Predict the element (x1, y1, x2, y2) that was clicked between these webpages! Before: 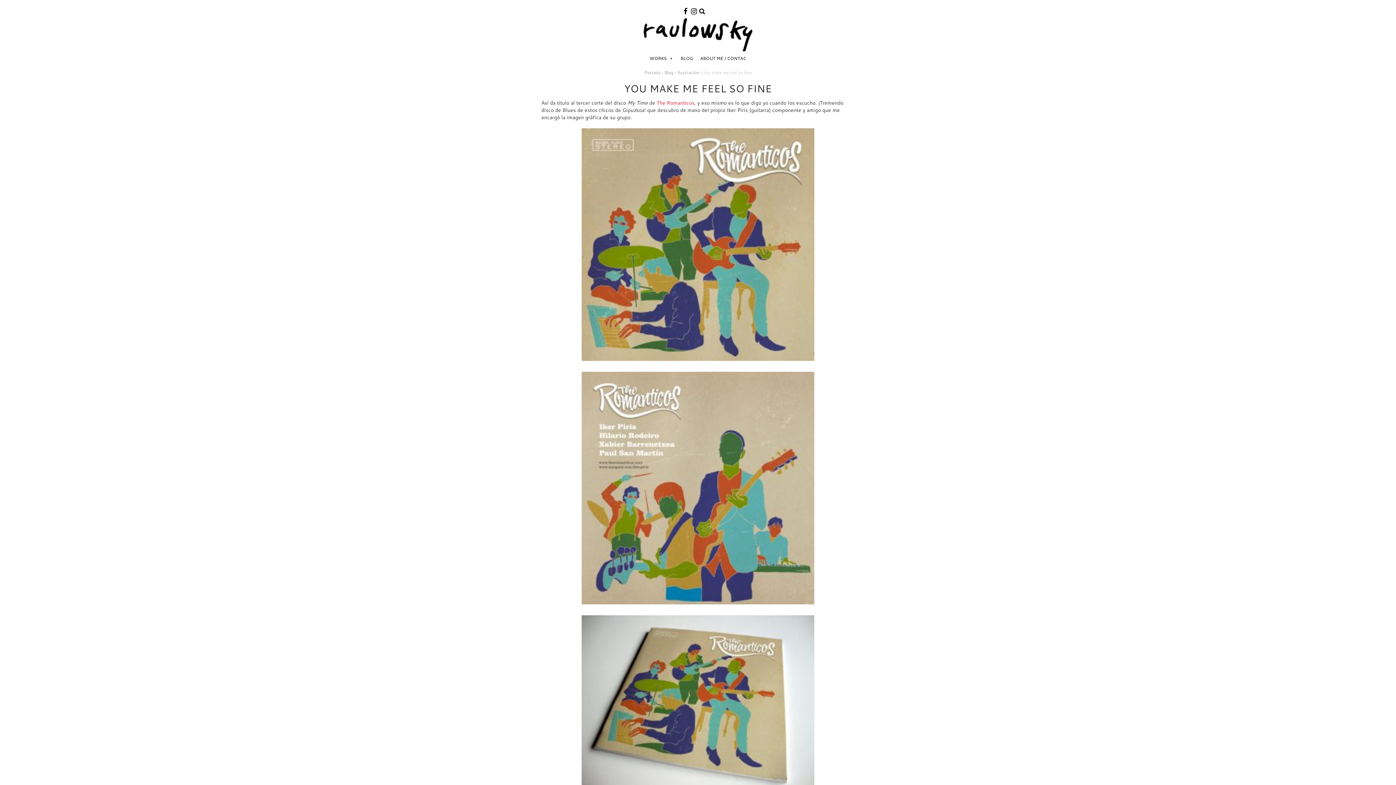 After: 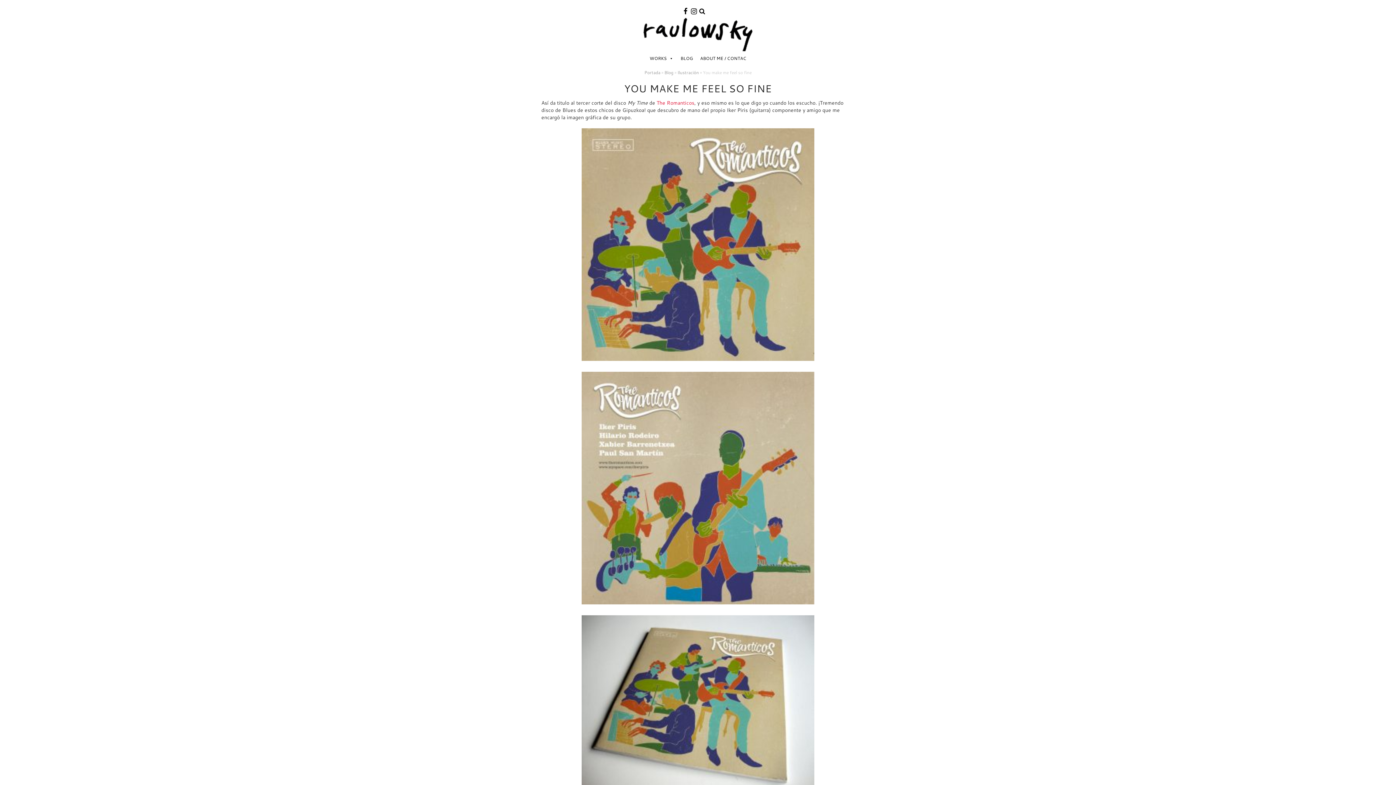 Action: bbox: (624, 81, 771, 95) label: YOU MAKE ME FEEL SO FINE